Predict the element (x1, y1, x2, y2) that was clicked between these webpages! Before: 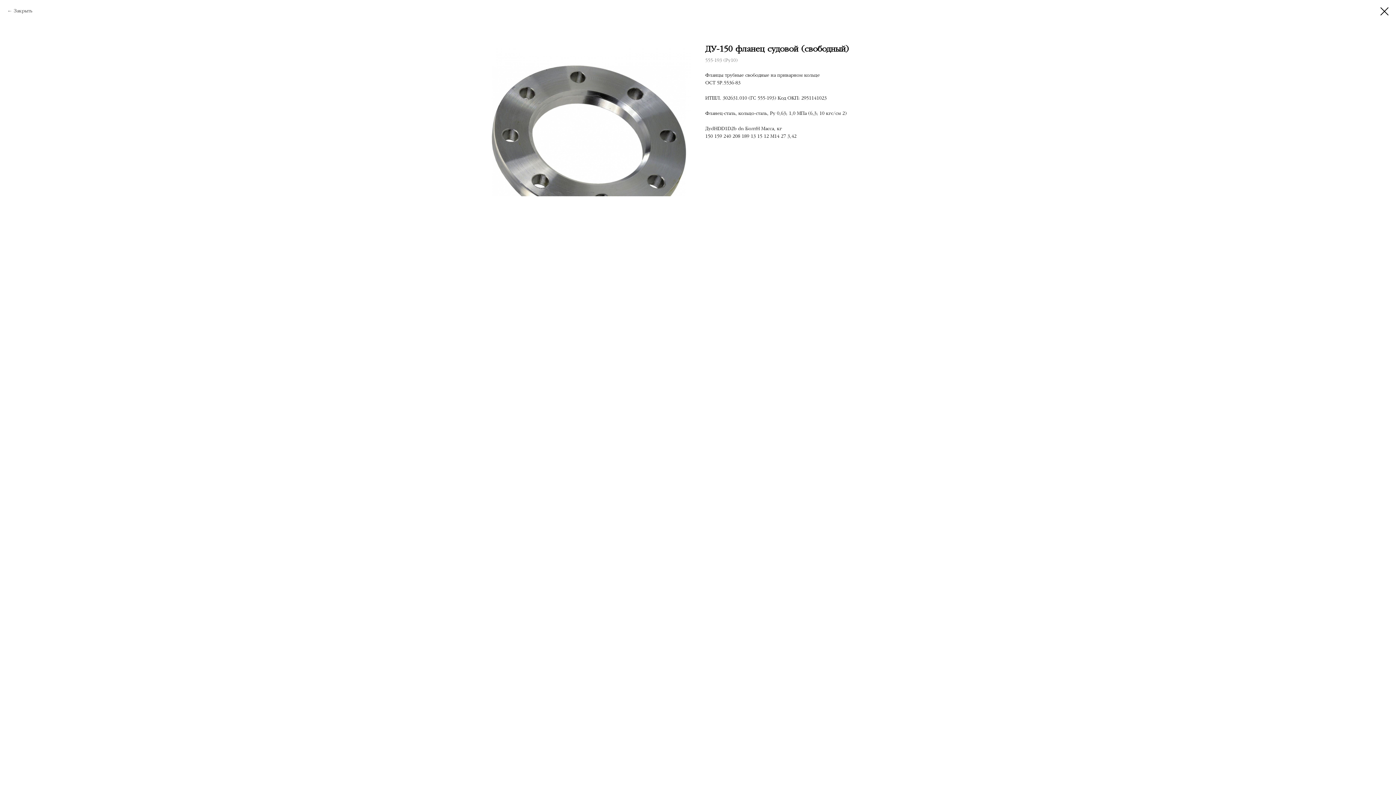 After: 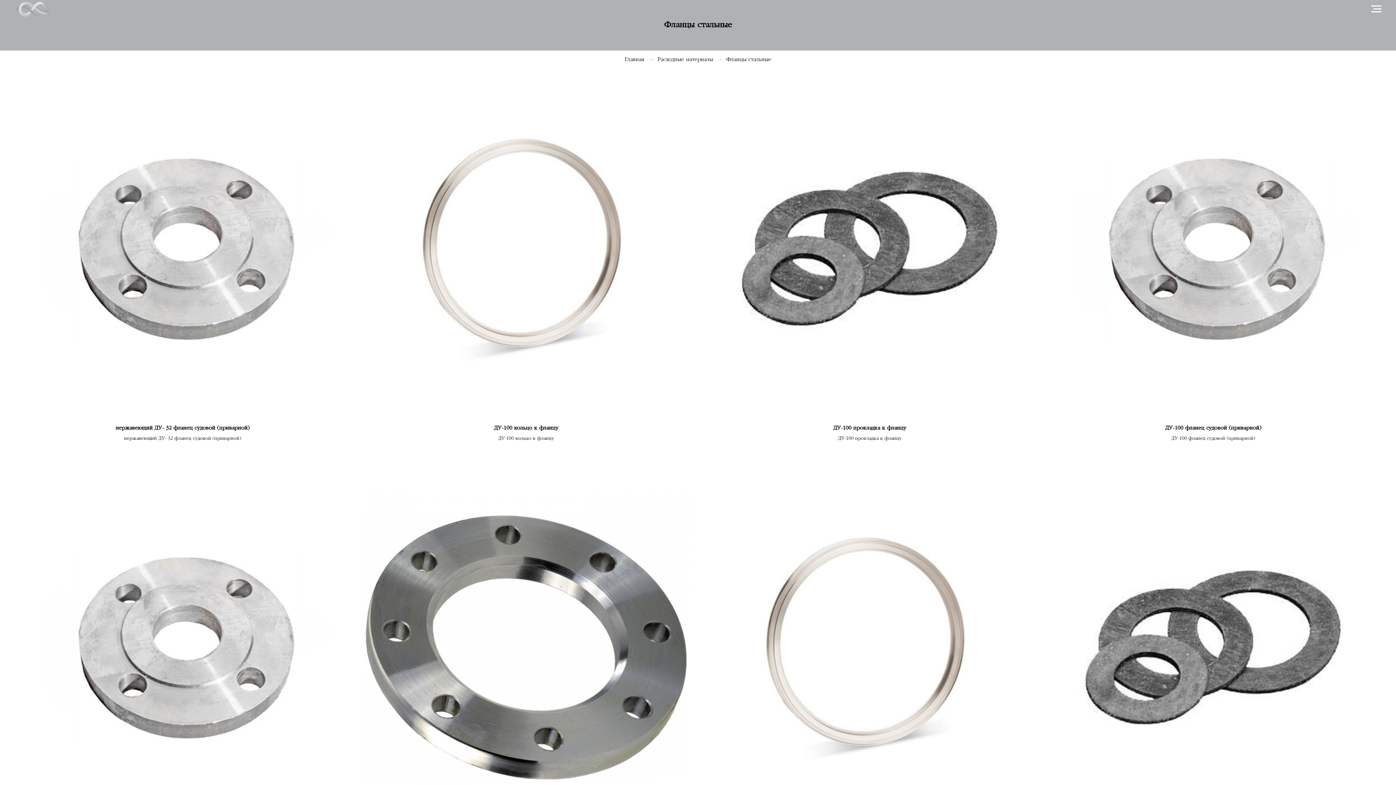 Action: bbox: (1380, 7, 1389, 15)